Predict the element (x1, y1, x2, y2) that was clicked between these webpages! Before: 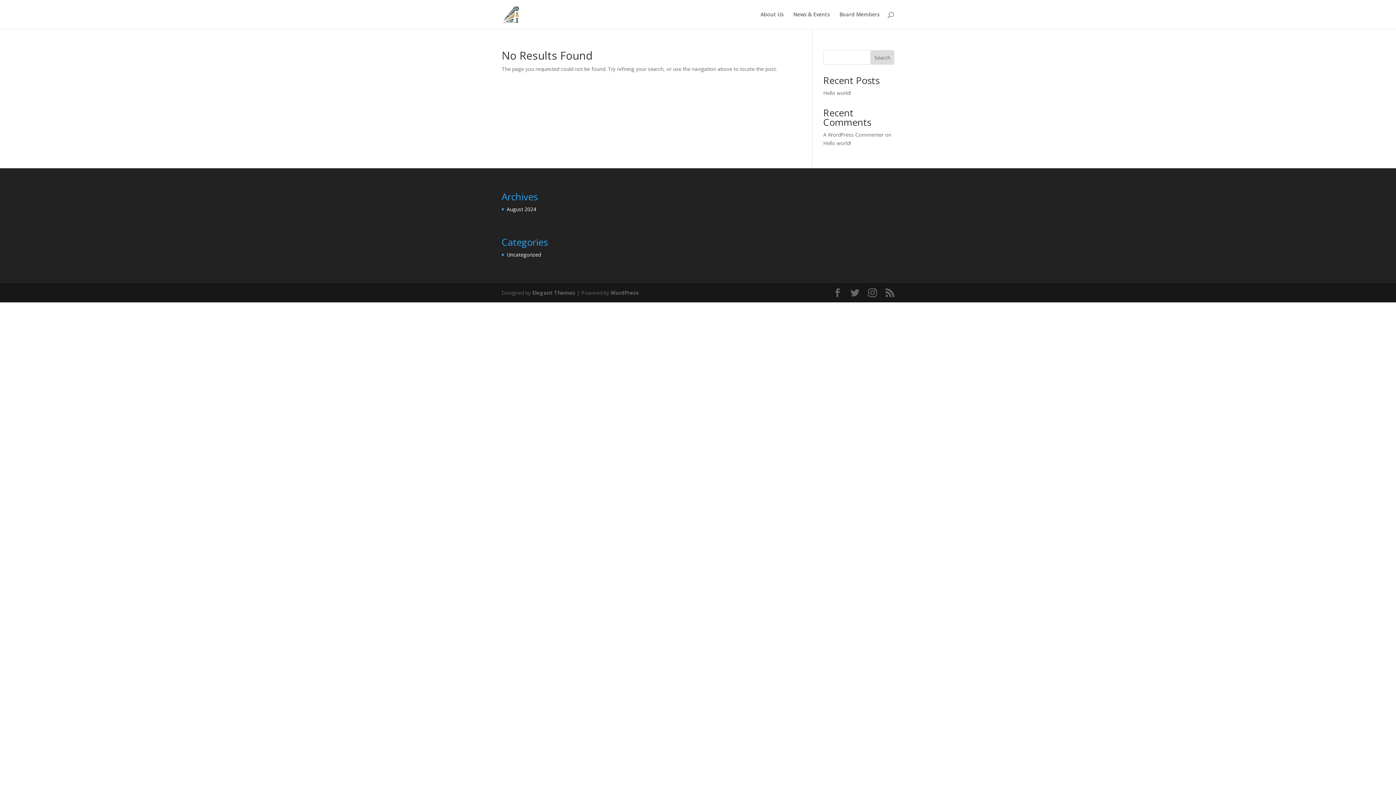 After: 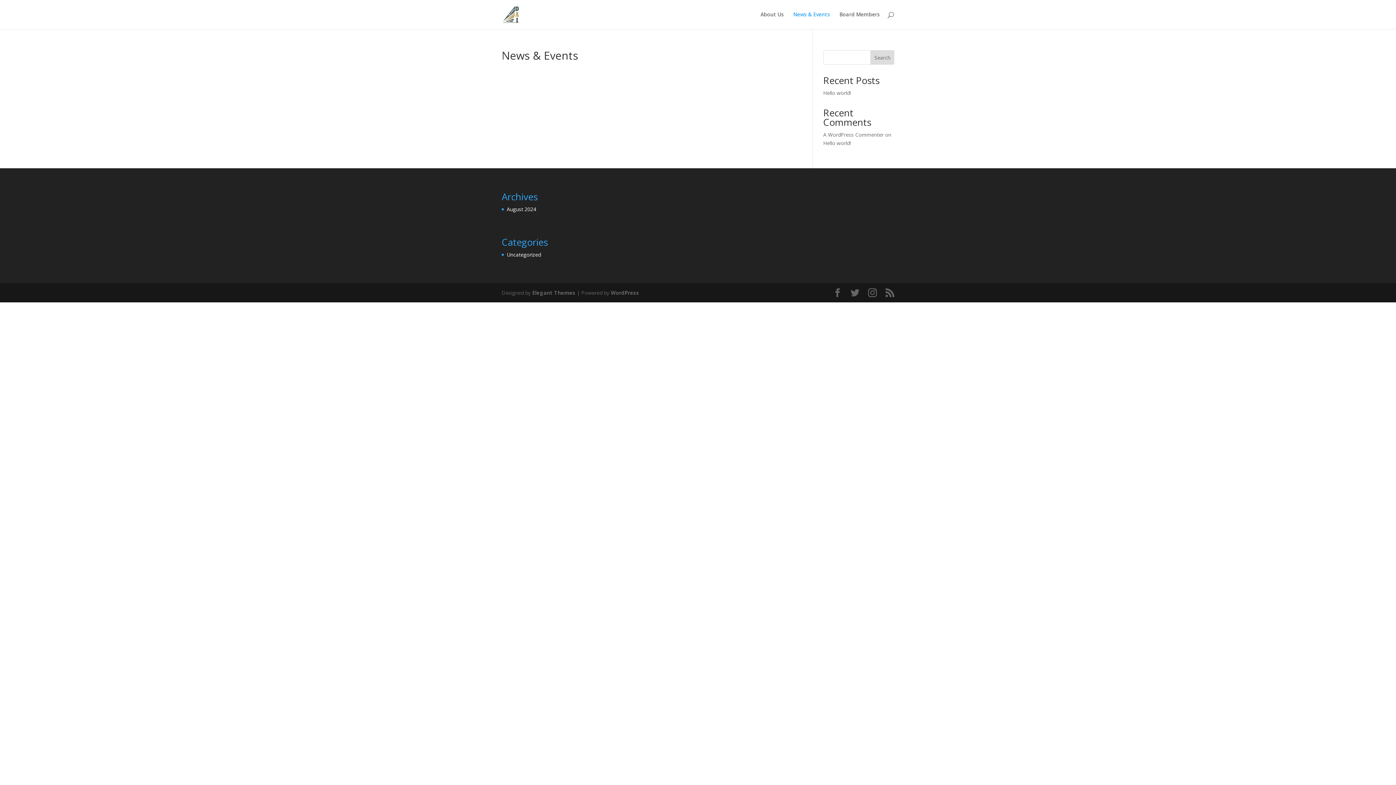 Action: label: News & Events bbox: (793, 12, 830, 29)